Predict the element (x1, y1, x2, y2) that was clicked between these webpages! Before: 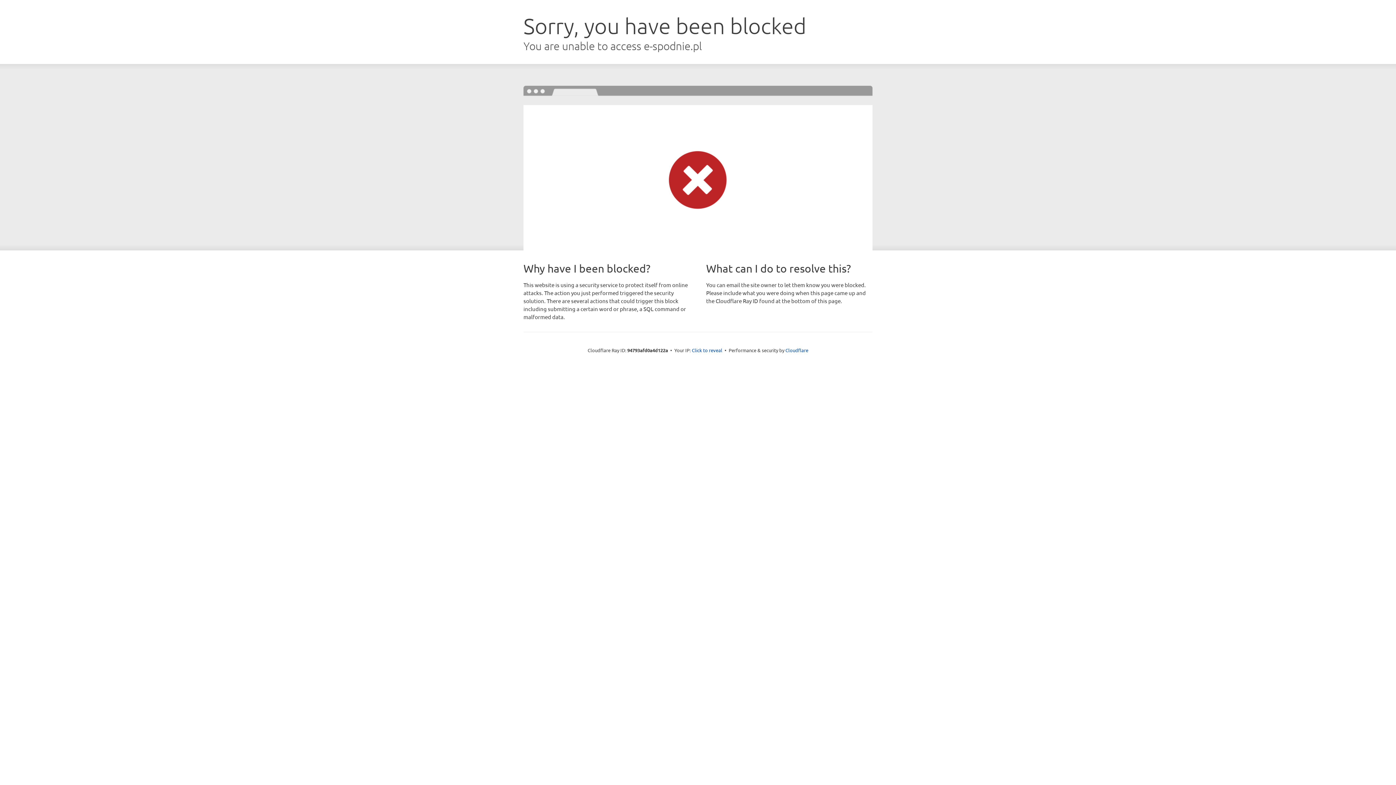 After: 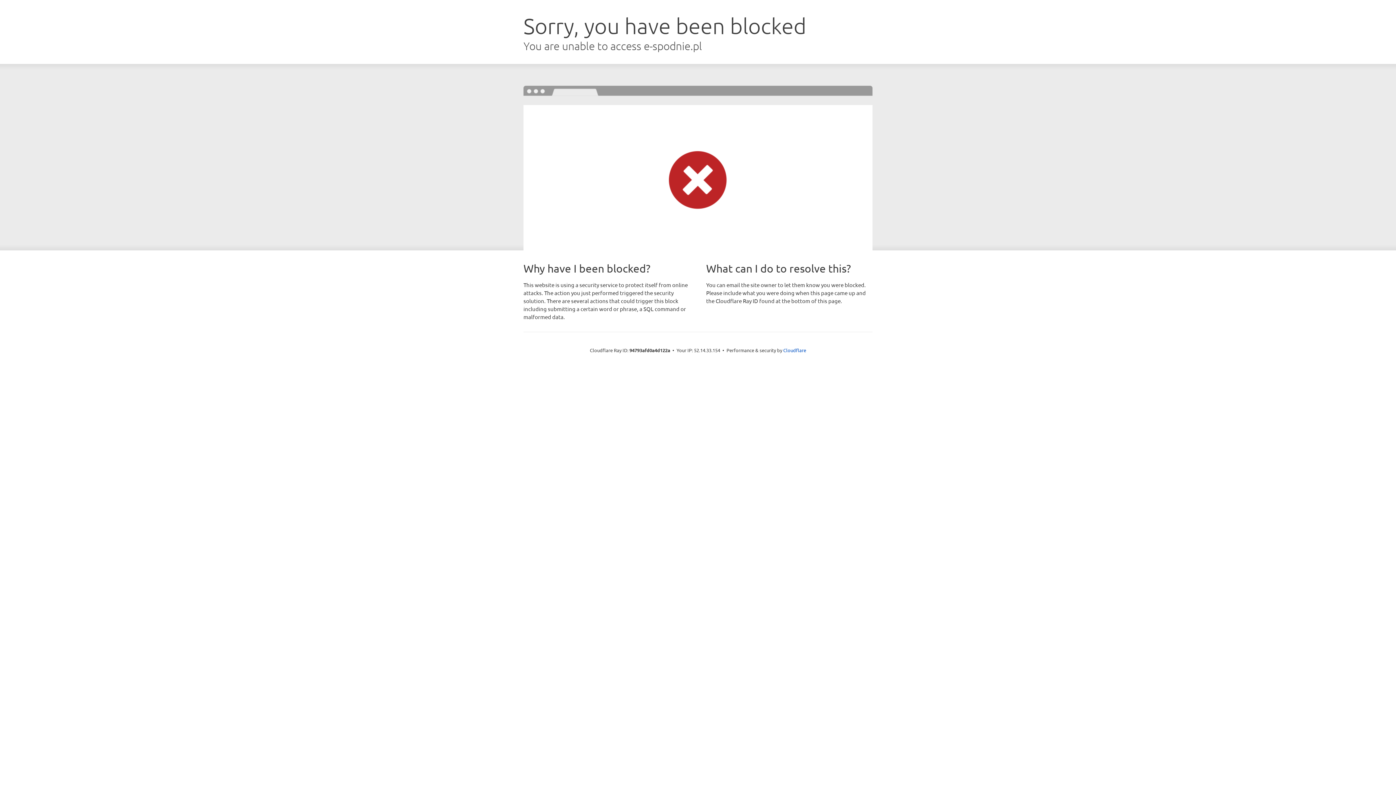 Action: label: Click to reveal bbox: (692, 346, 722, 353)